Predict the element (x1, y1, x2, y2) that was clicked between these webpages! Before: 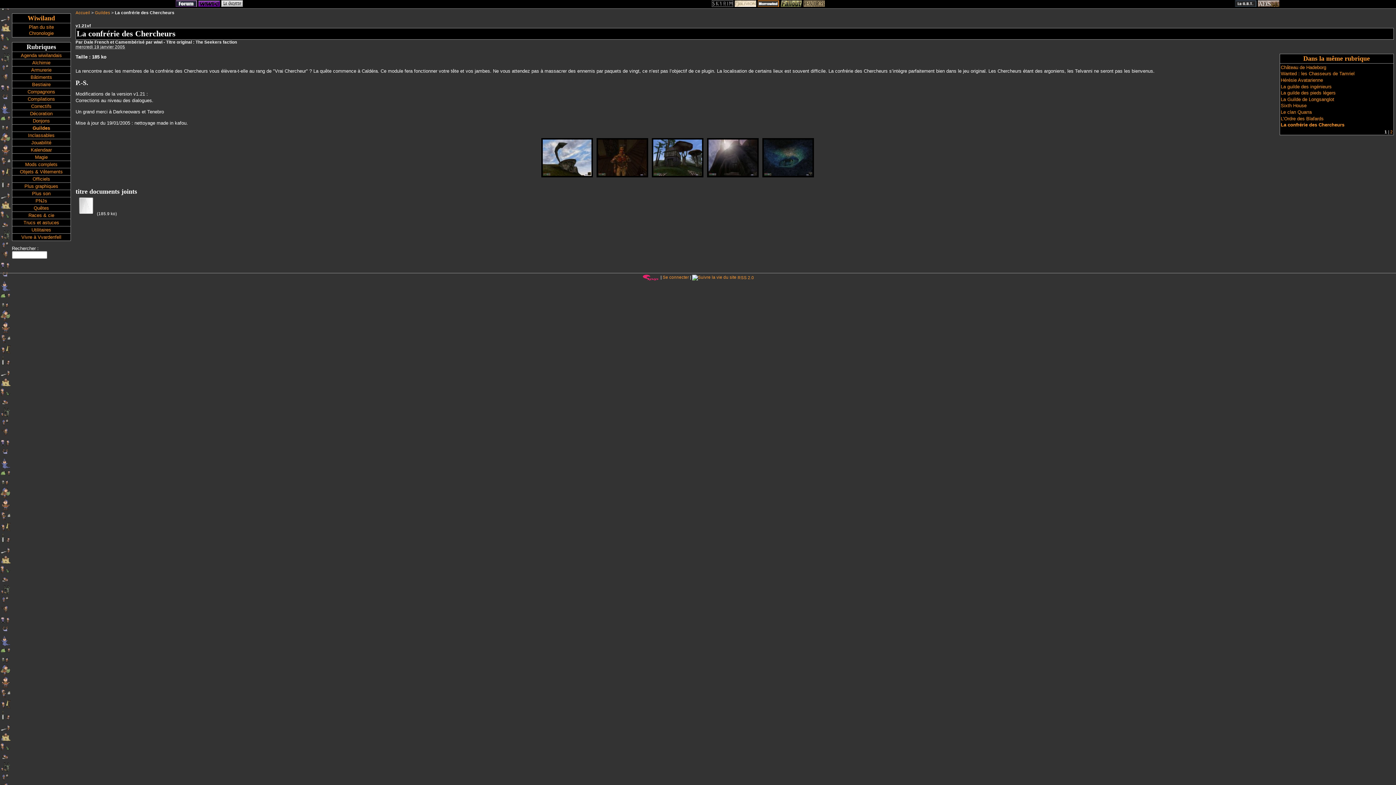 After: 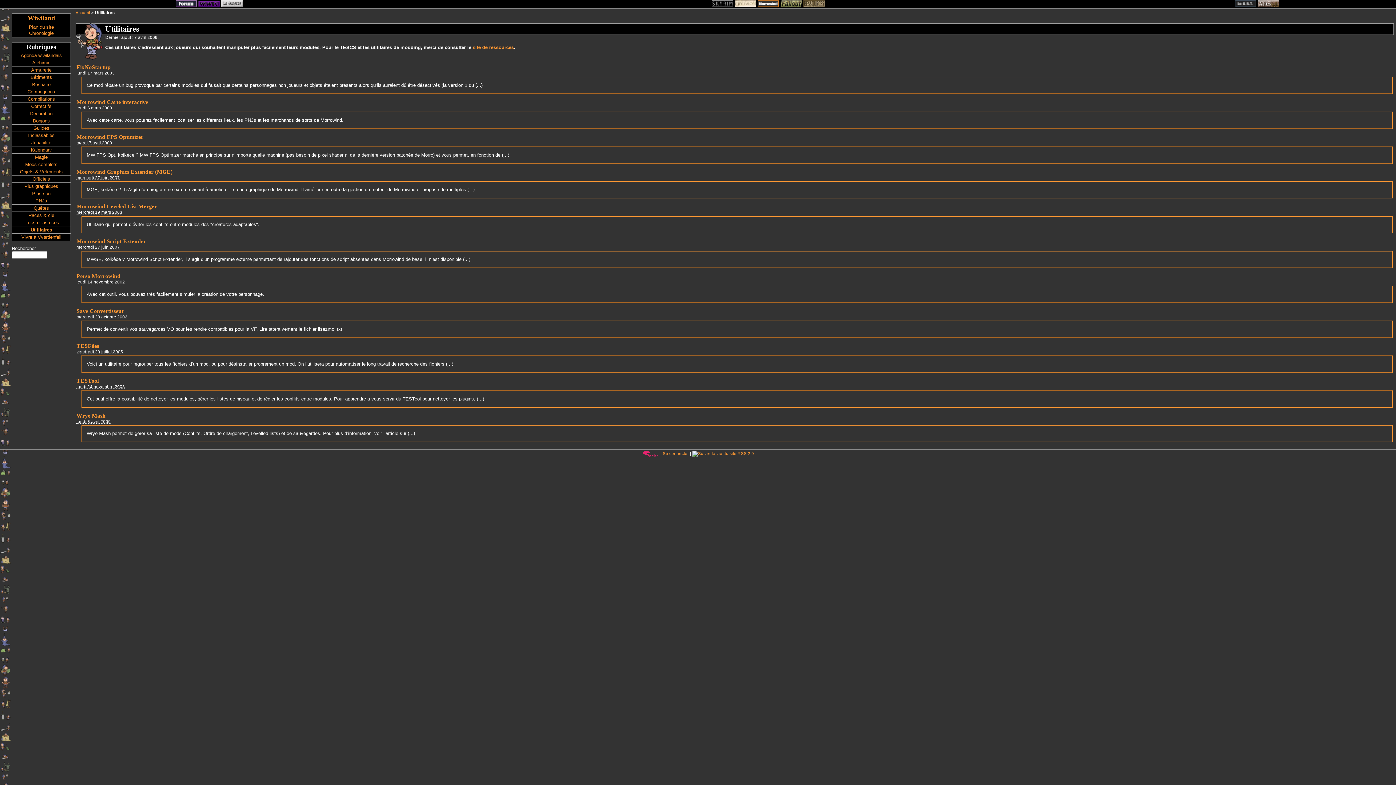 Action: bbox: (31, 227, 51, 232) label: Utilitaires